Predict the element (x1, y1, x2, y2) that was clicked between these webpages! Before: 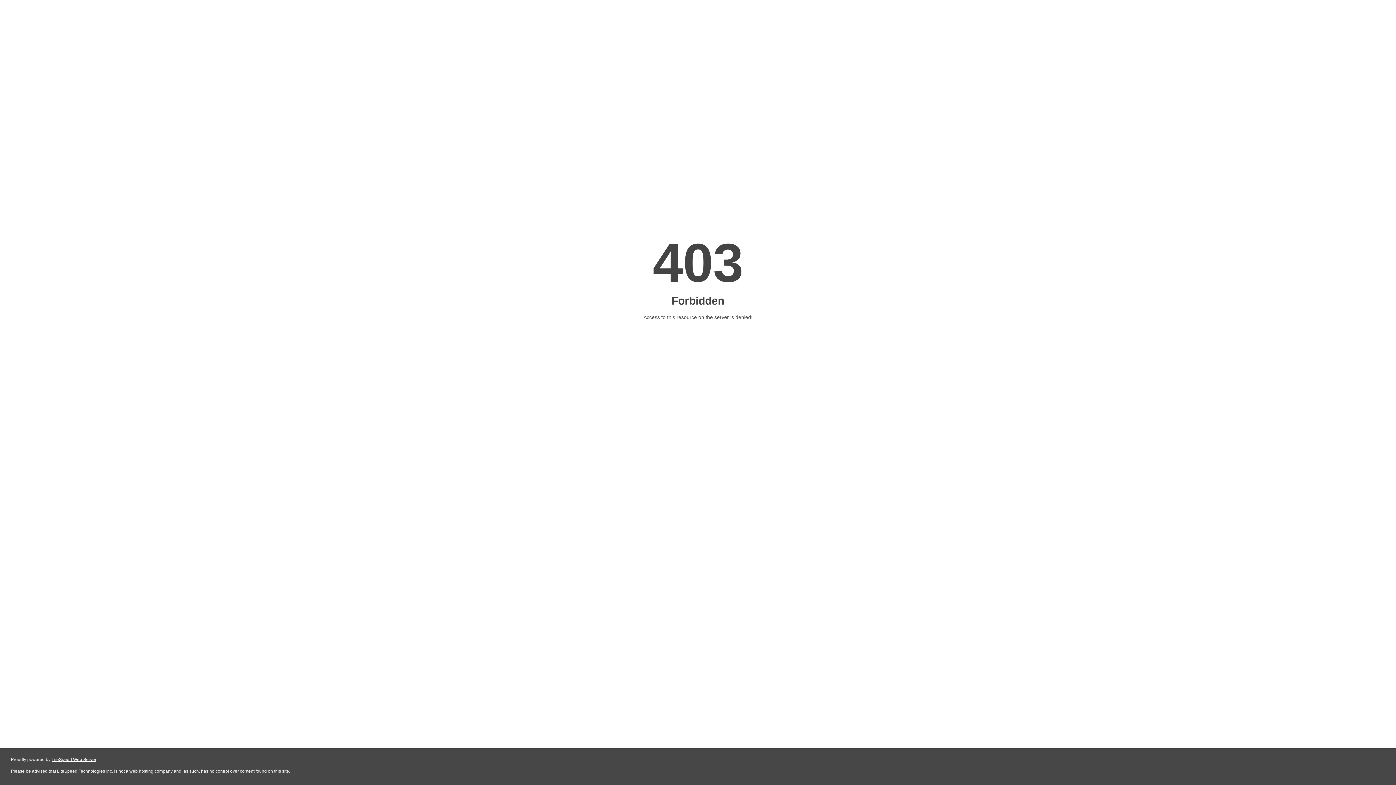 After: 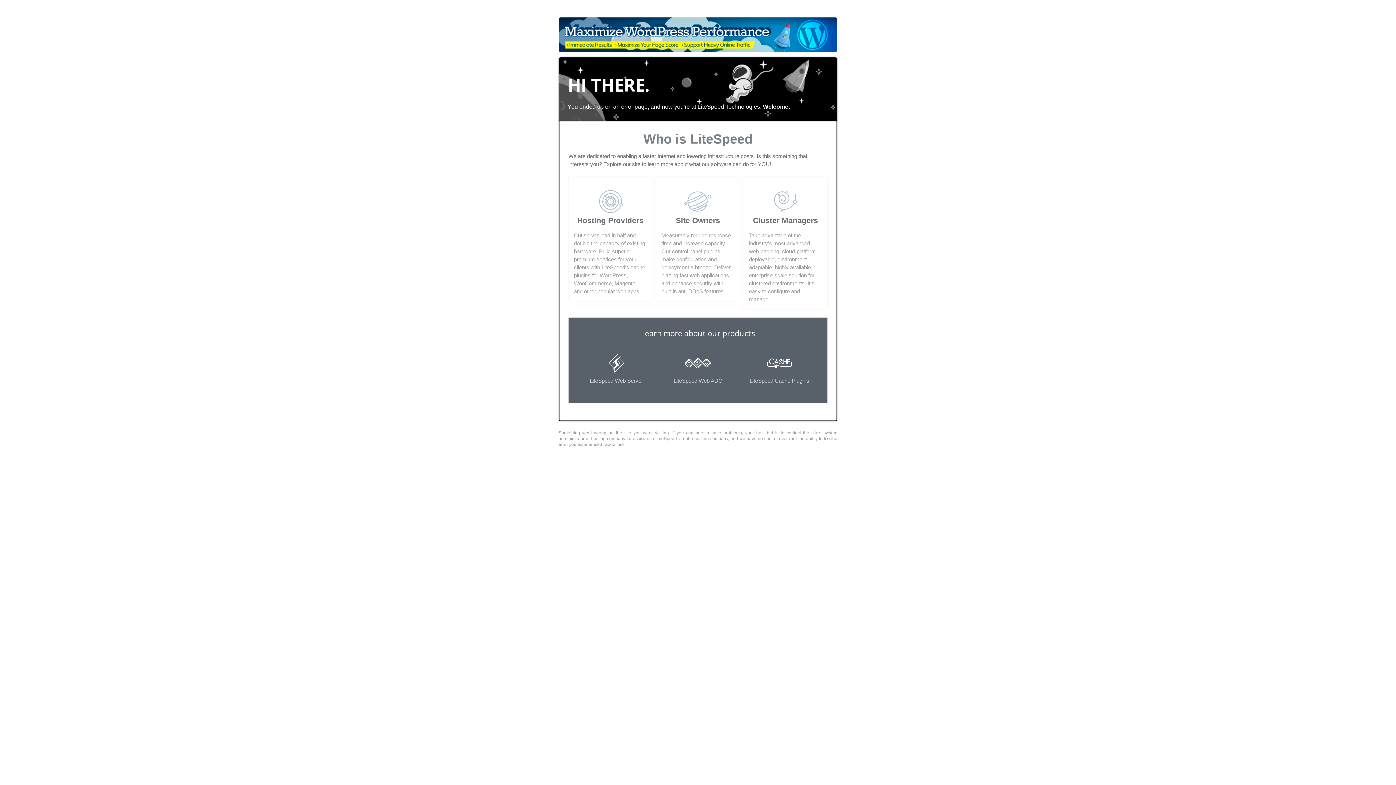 Action: bbox: (51, 757, 96, 762) label: LiteSpeed Web Server